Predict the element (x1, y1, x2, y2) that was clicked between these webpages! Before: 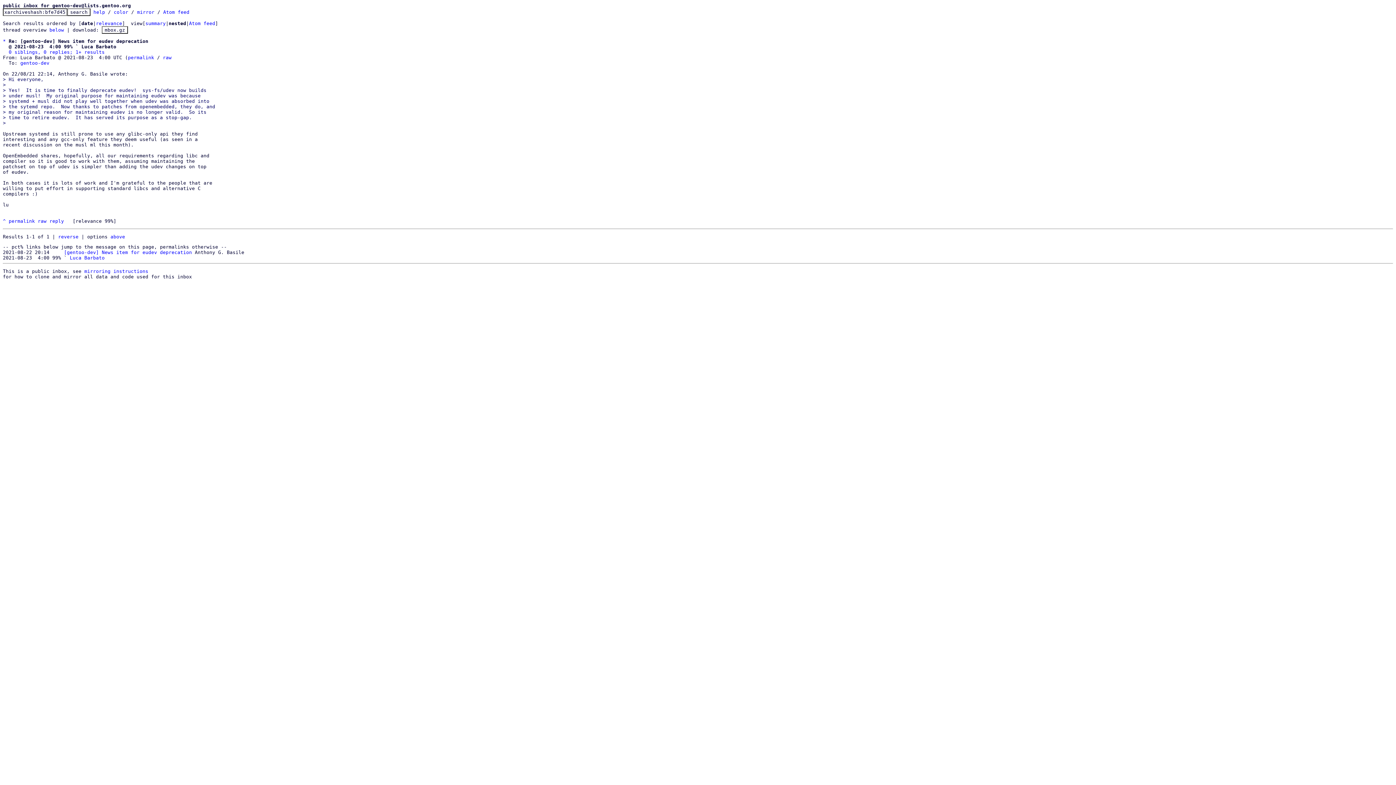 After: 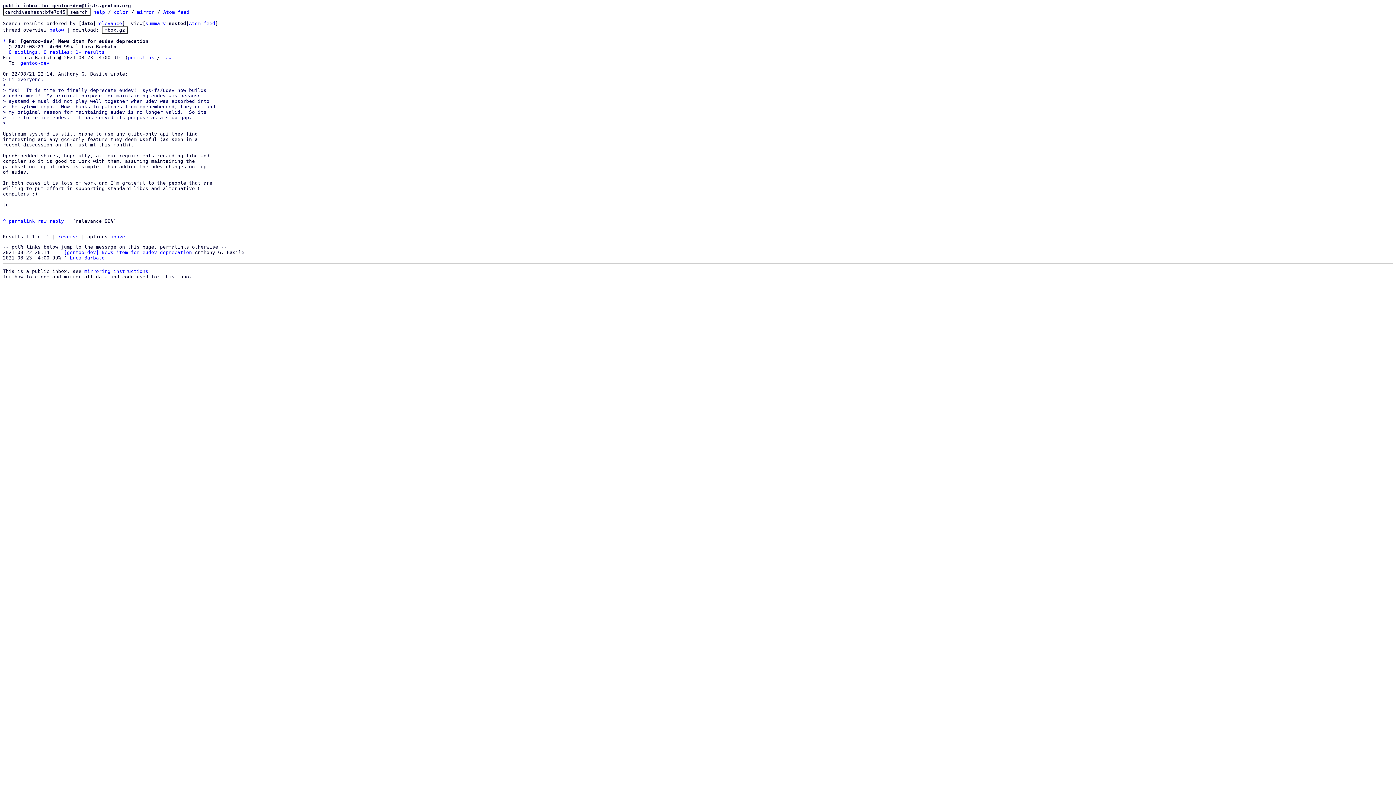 Action: label: 0 siblings, 0 replies; 1+ results bbox: (8, 49, 104, 54)